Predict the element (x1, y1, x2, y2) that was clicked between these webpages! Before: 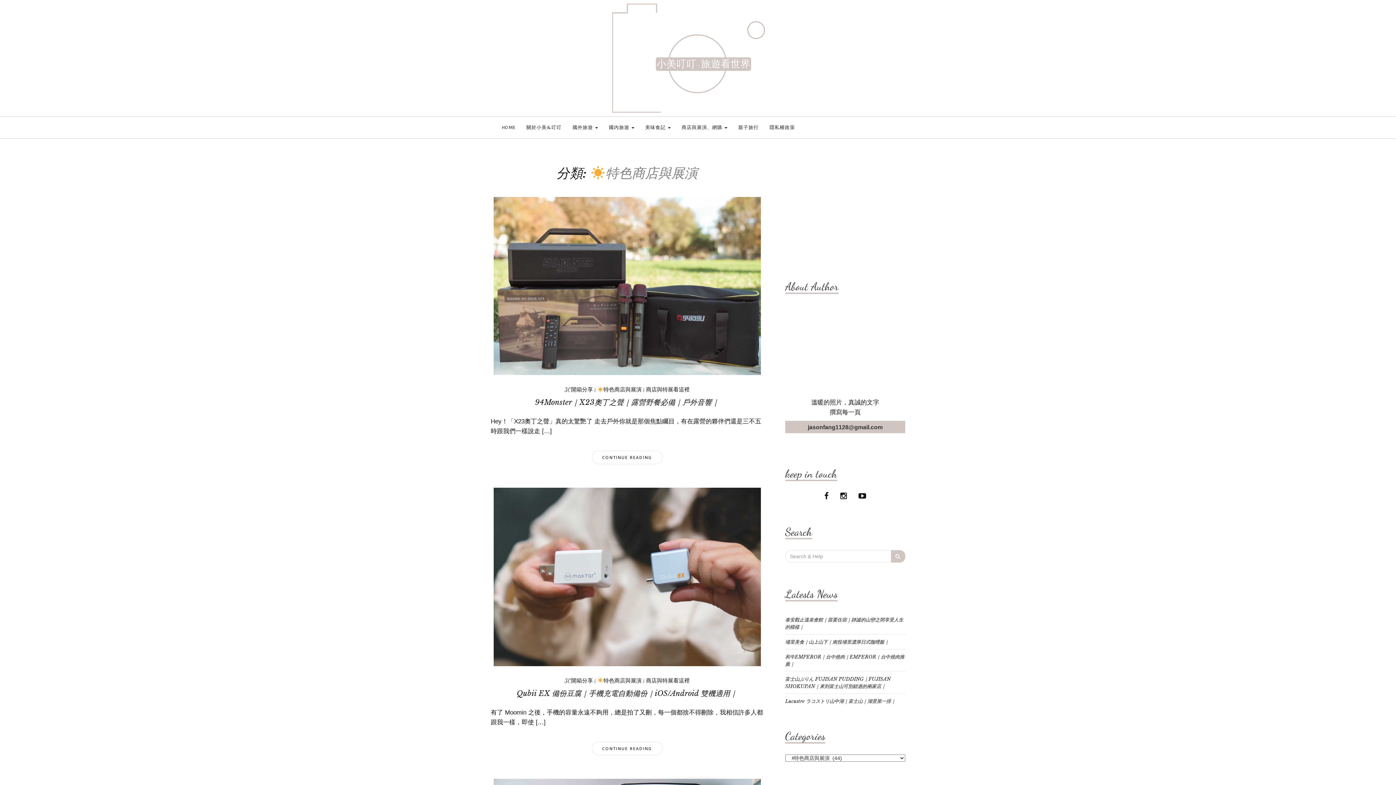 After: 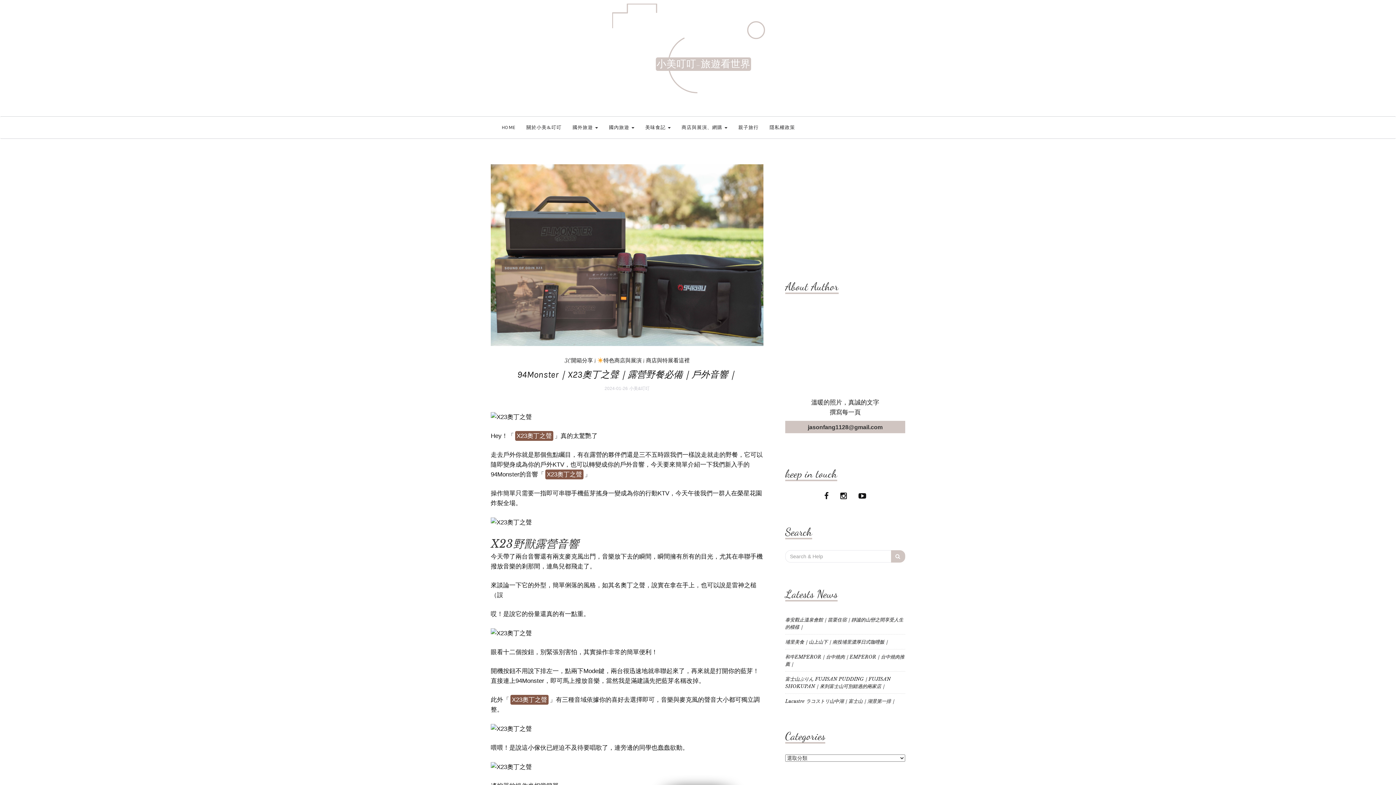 Action: label: 94Monster｜X23奧丁之聲｜露營野餐必備｜戶外音響｜ bbox: (535, 398, 719, 407)